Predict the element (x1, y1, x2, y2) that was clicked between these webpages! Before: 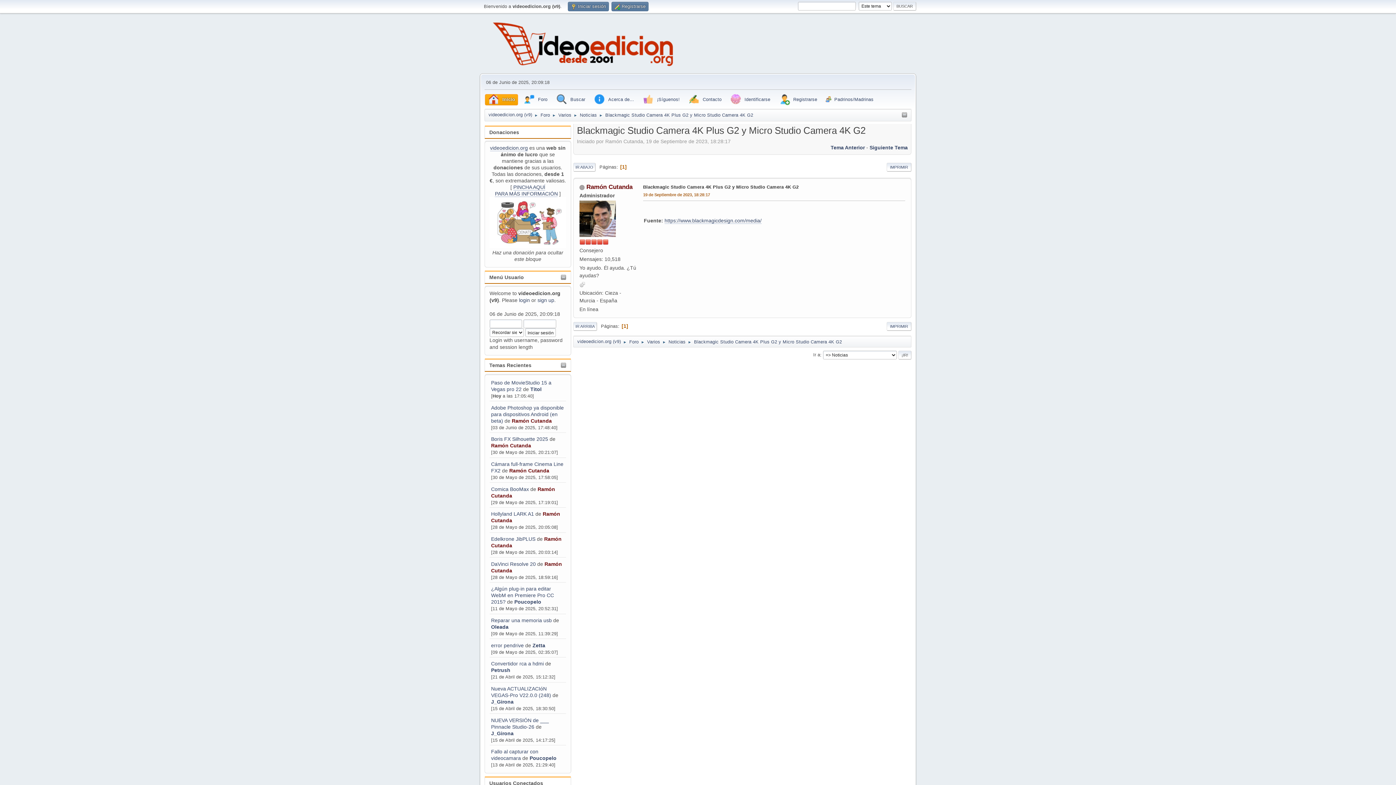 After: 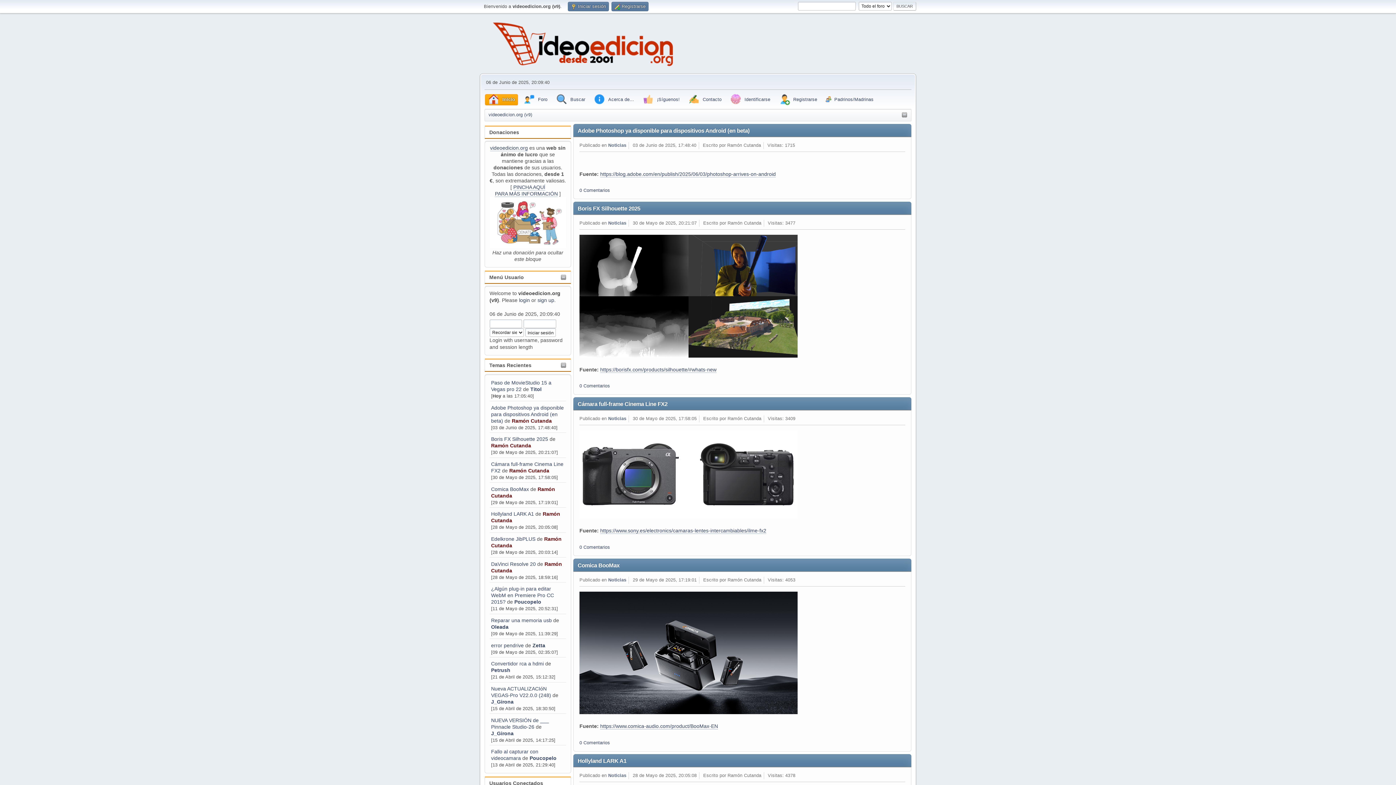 Action: bbox: (484, 57, 684, 68)